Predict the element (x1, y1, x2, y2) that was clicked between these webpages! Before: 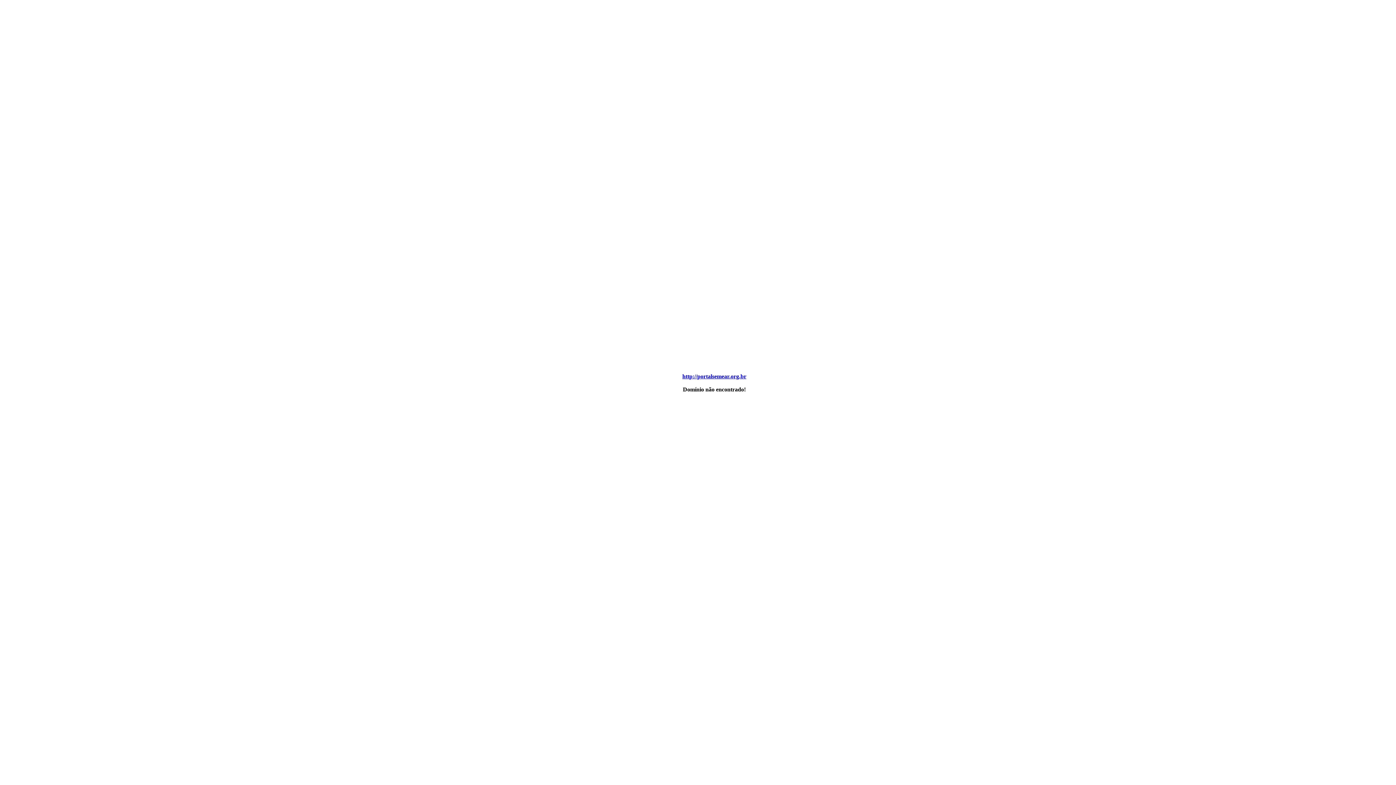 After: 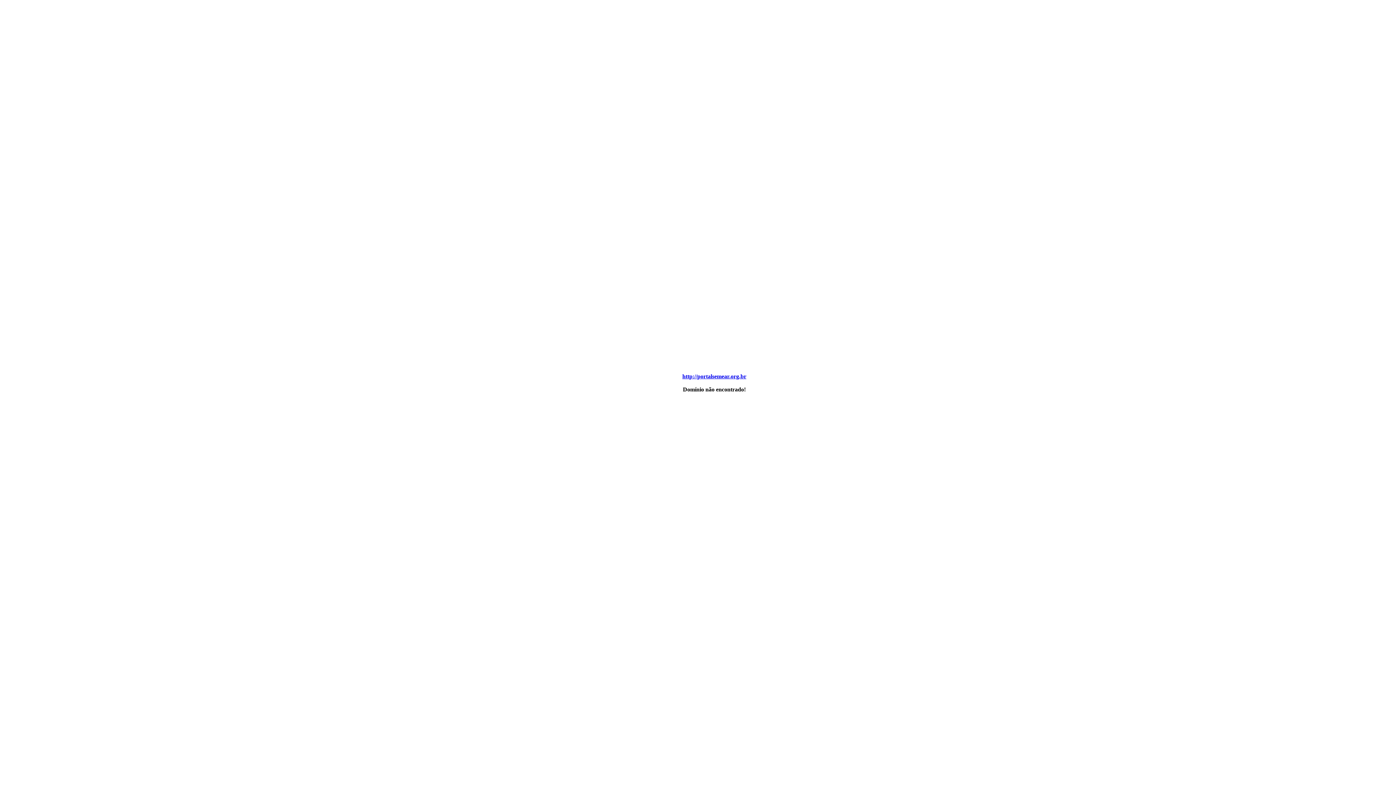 Action: bbox: (682, 373, 746, 379) label: http://portalsemear.org.br